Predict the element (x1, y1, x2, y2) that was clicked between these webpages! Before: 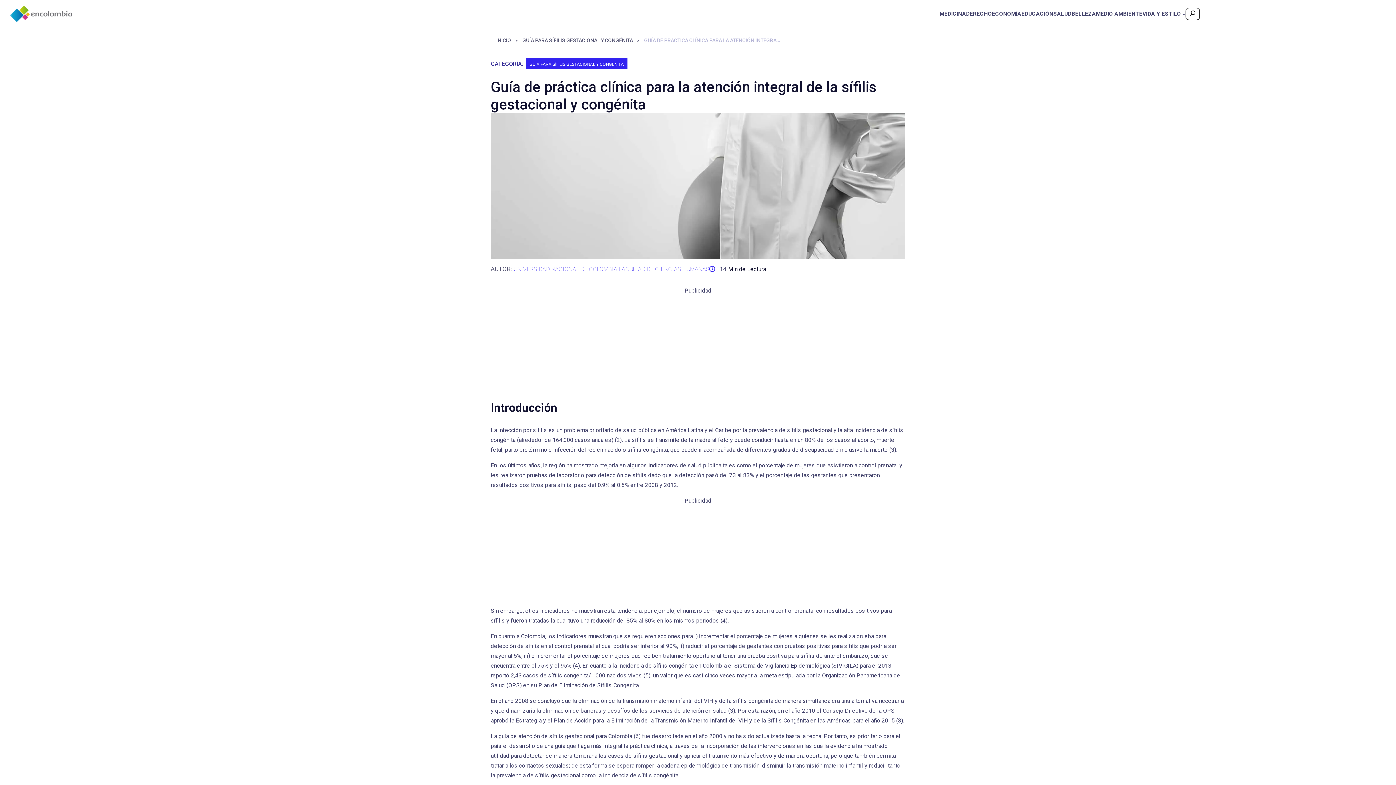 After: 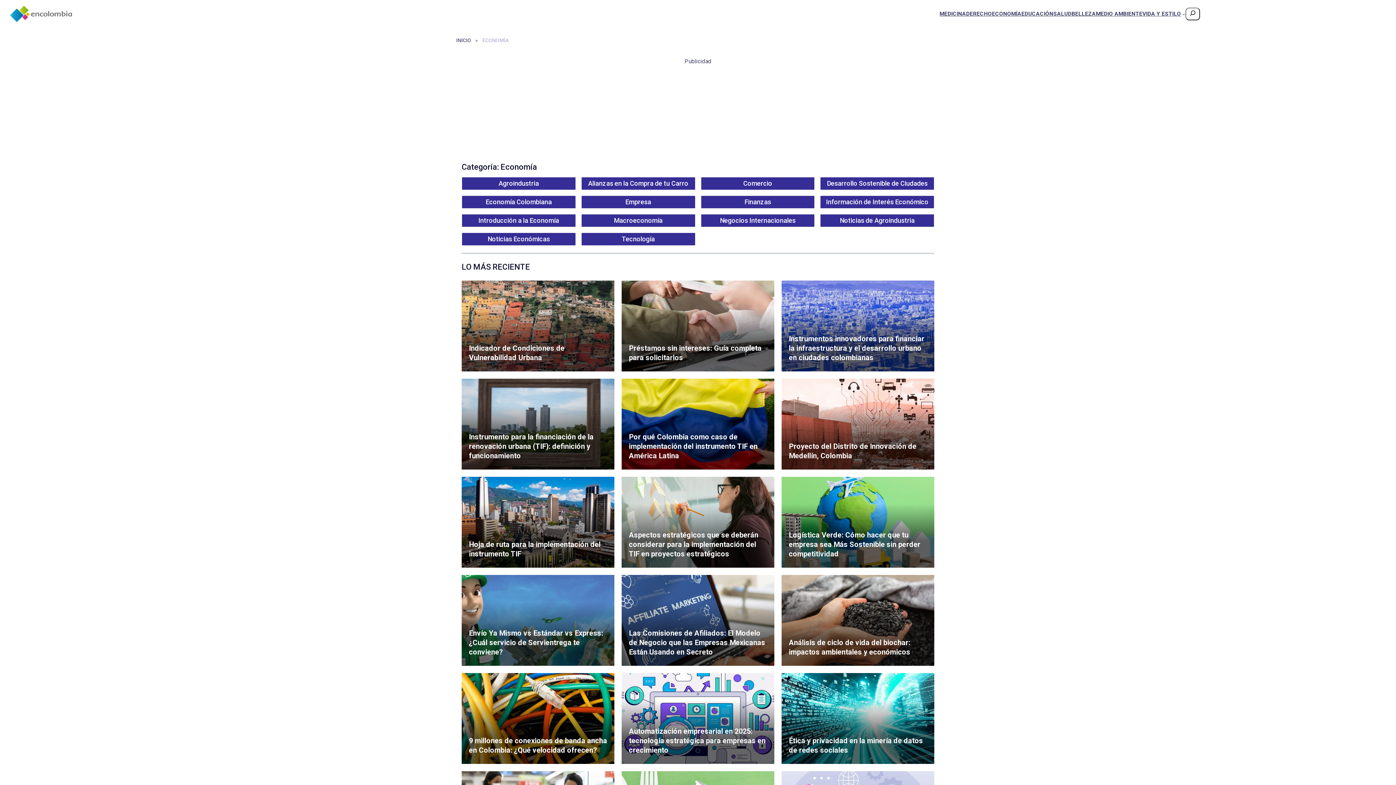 Action: bbox: (992, 8, 1021, 18) label: ECONOMÍA